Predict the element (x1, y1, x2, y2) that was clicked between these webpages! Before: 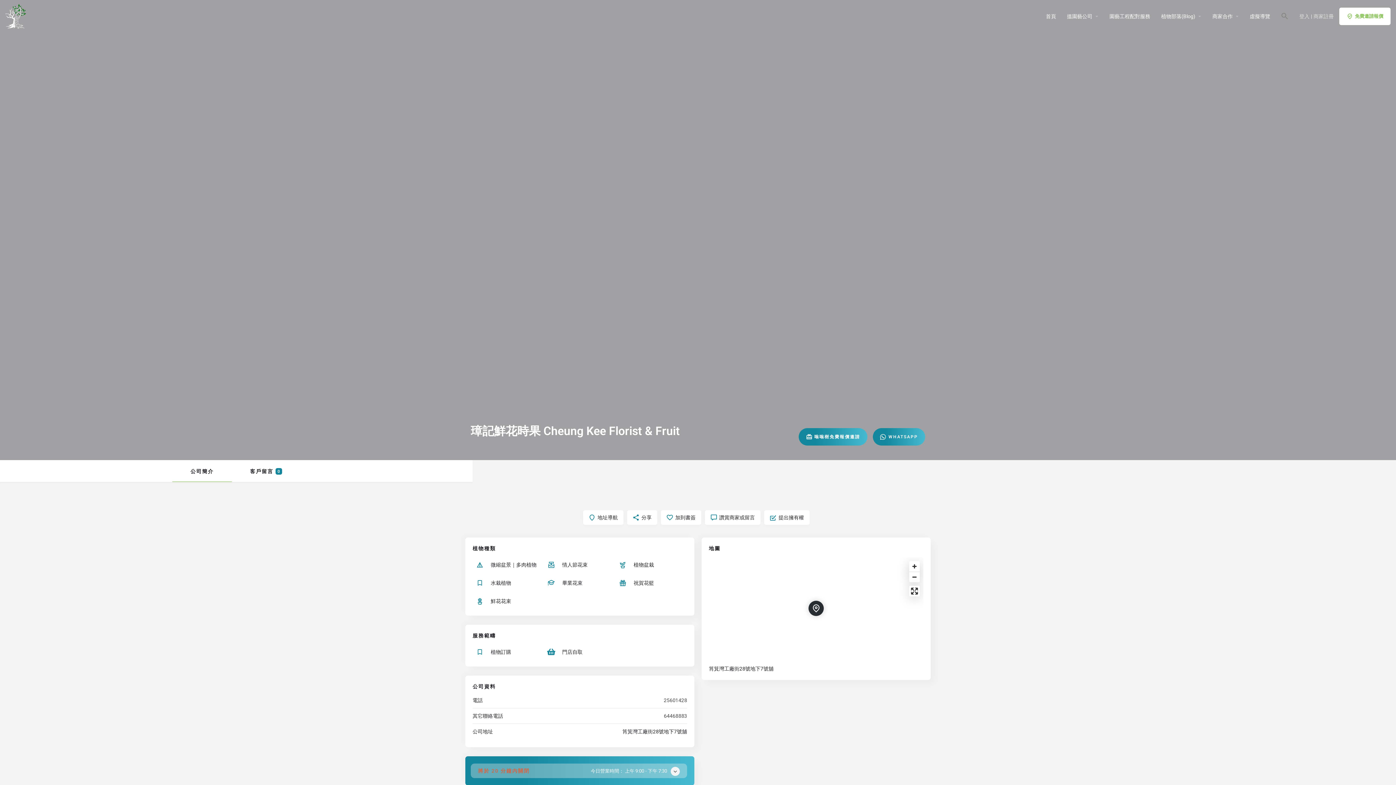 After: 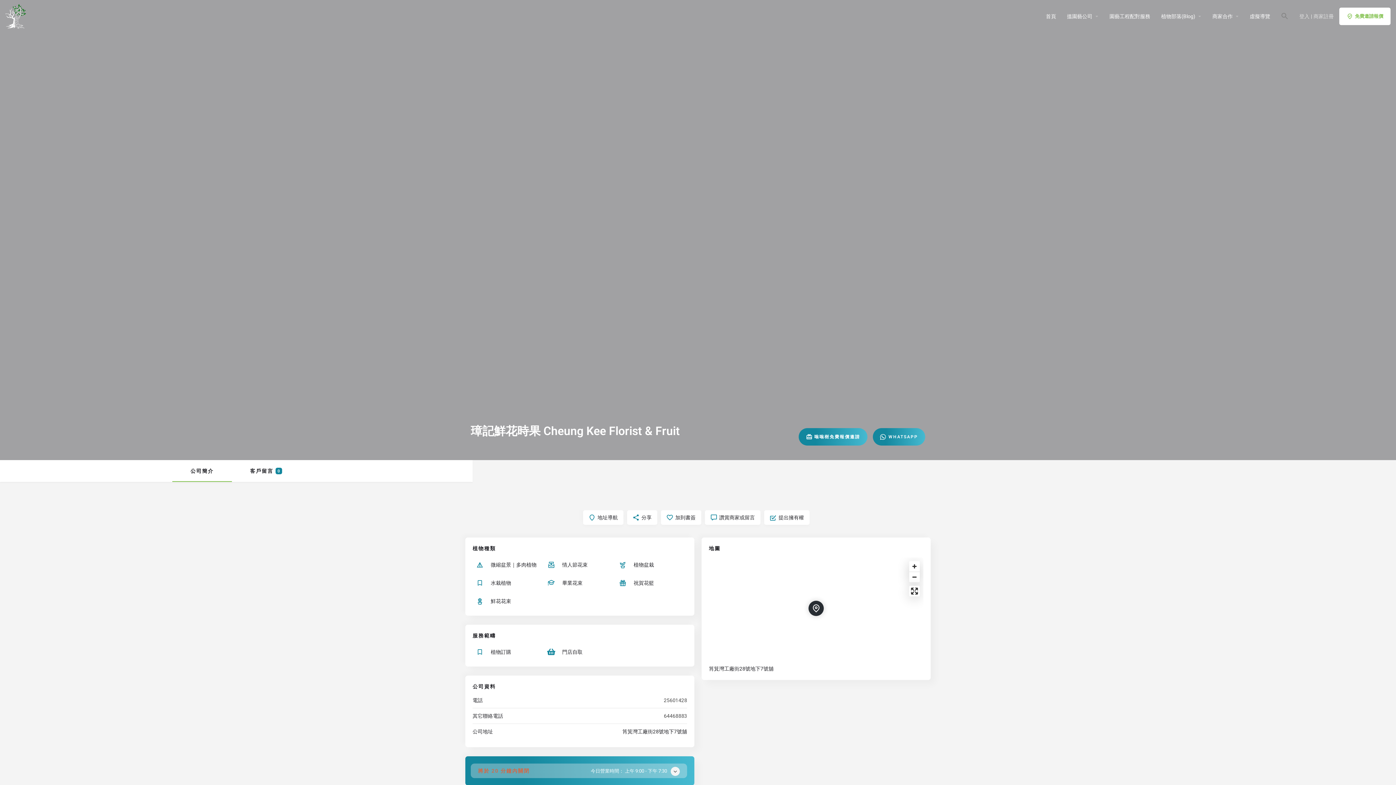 Action: label: 公司簡介 bbox: (172, 460, 232, 482)